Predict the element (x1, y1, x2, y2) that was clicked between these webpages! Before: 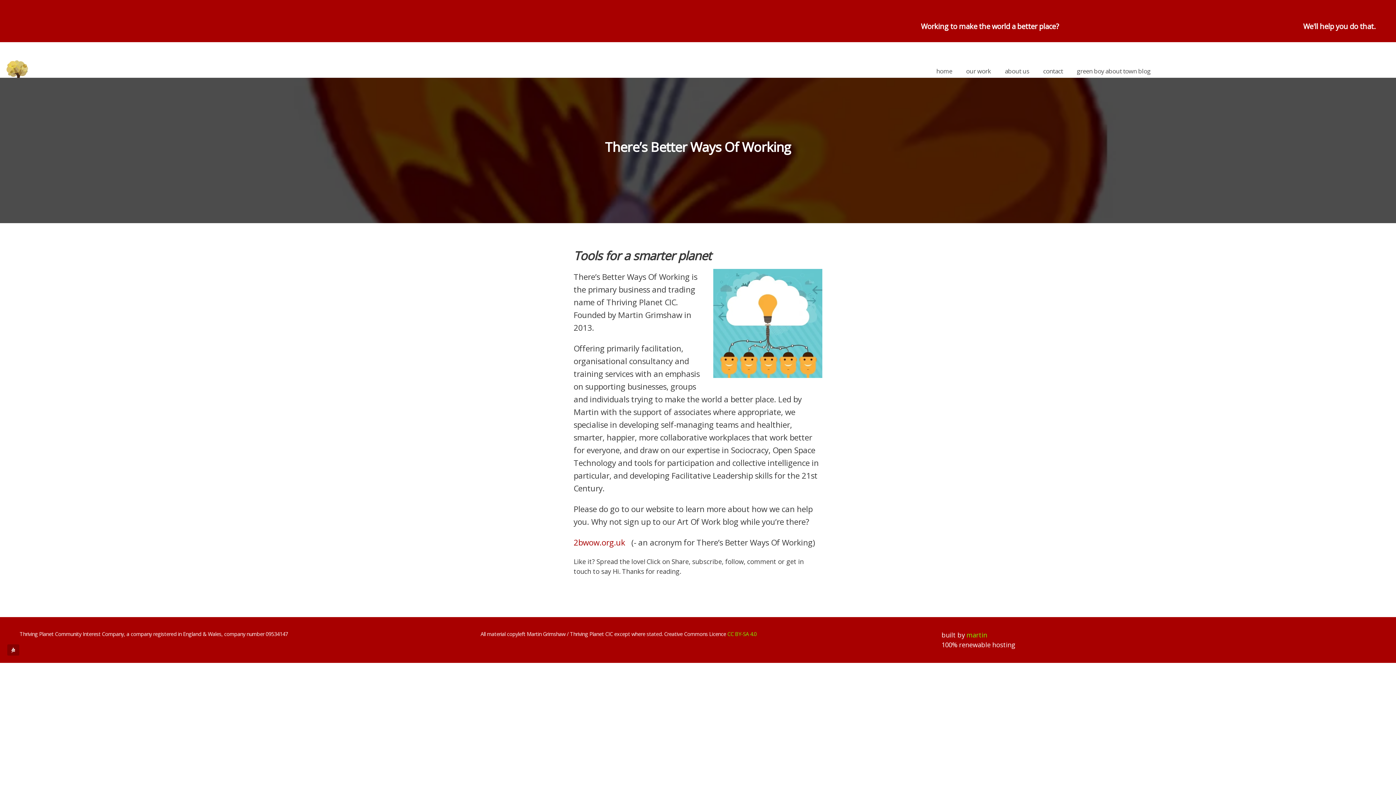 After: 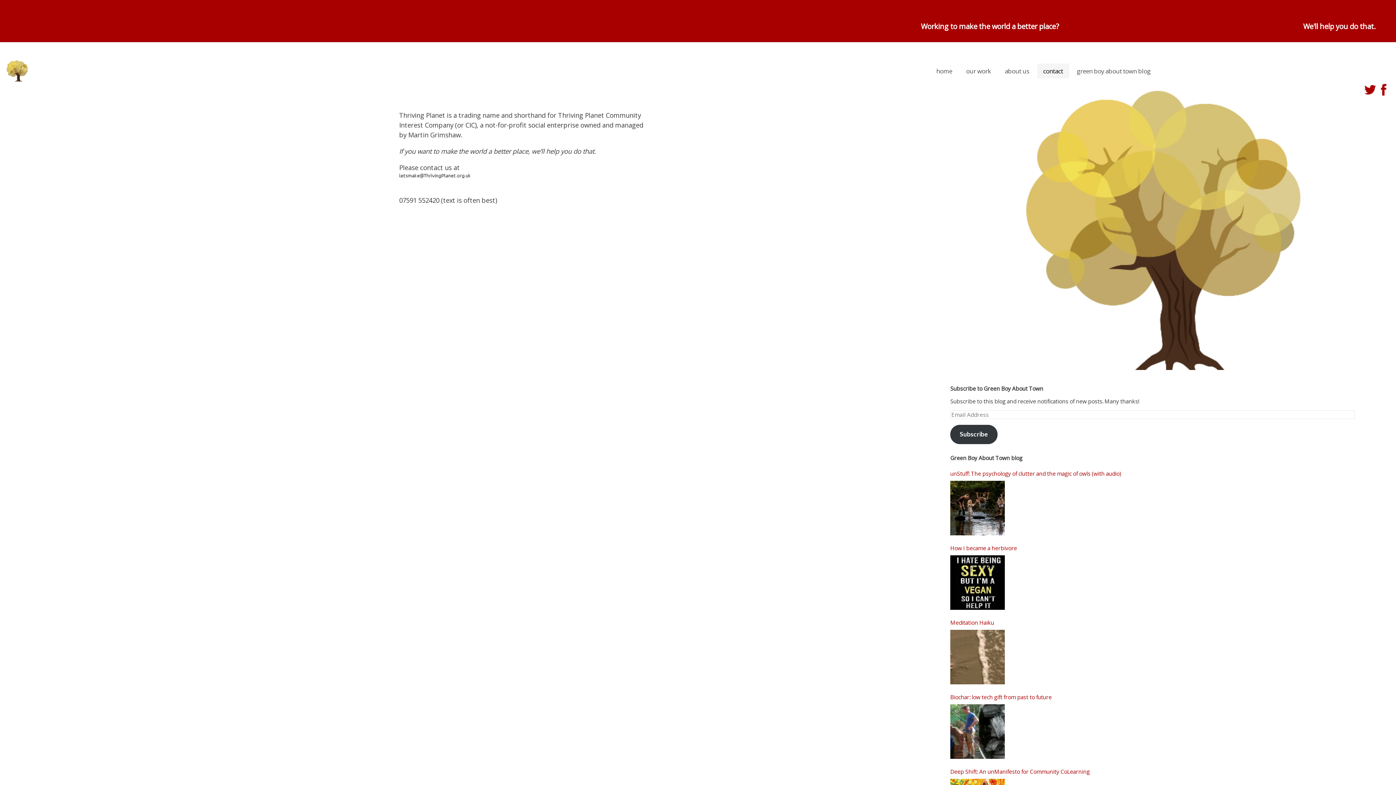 Action: label: contact bbox: (1037, 63, 1069, 78)